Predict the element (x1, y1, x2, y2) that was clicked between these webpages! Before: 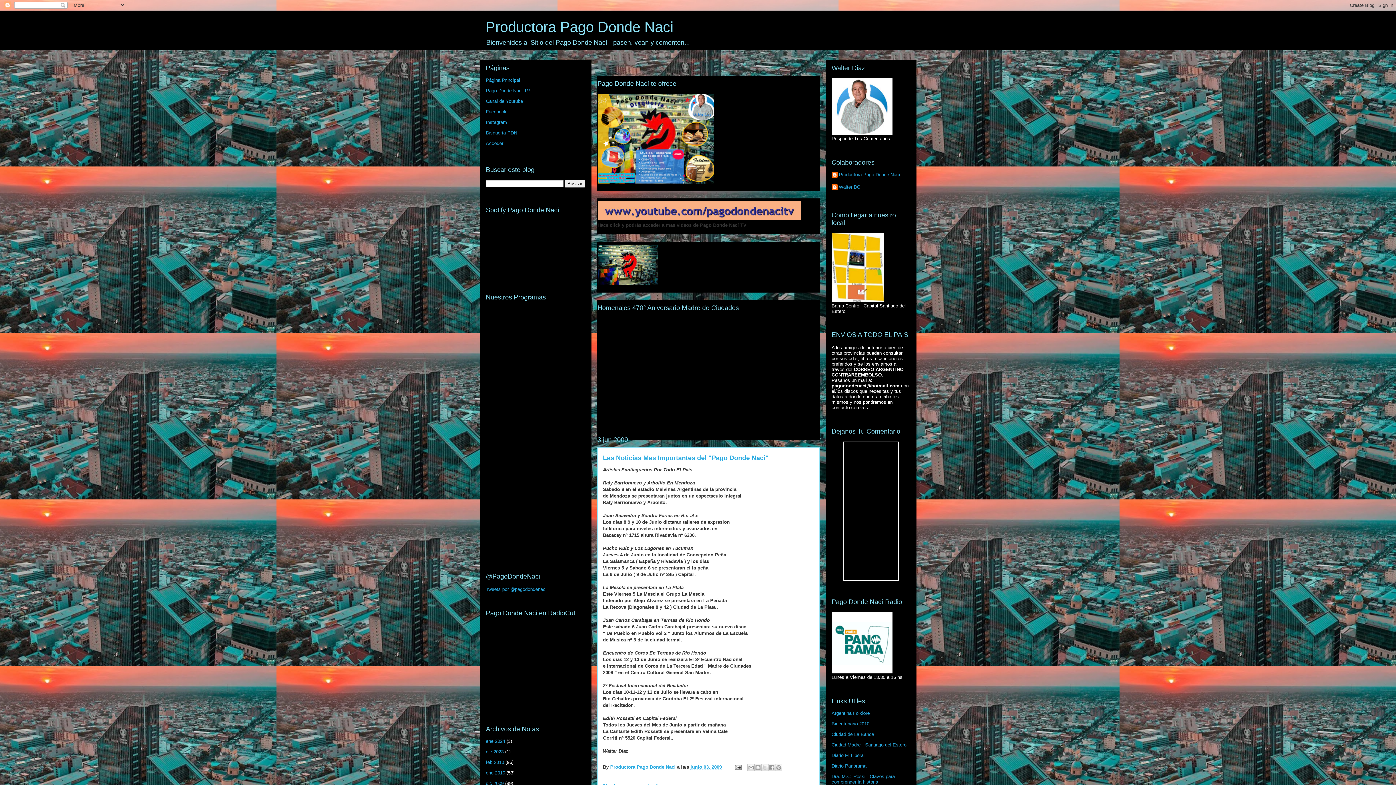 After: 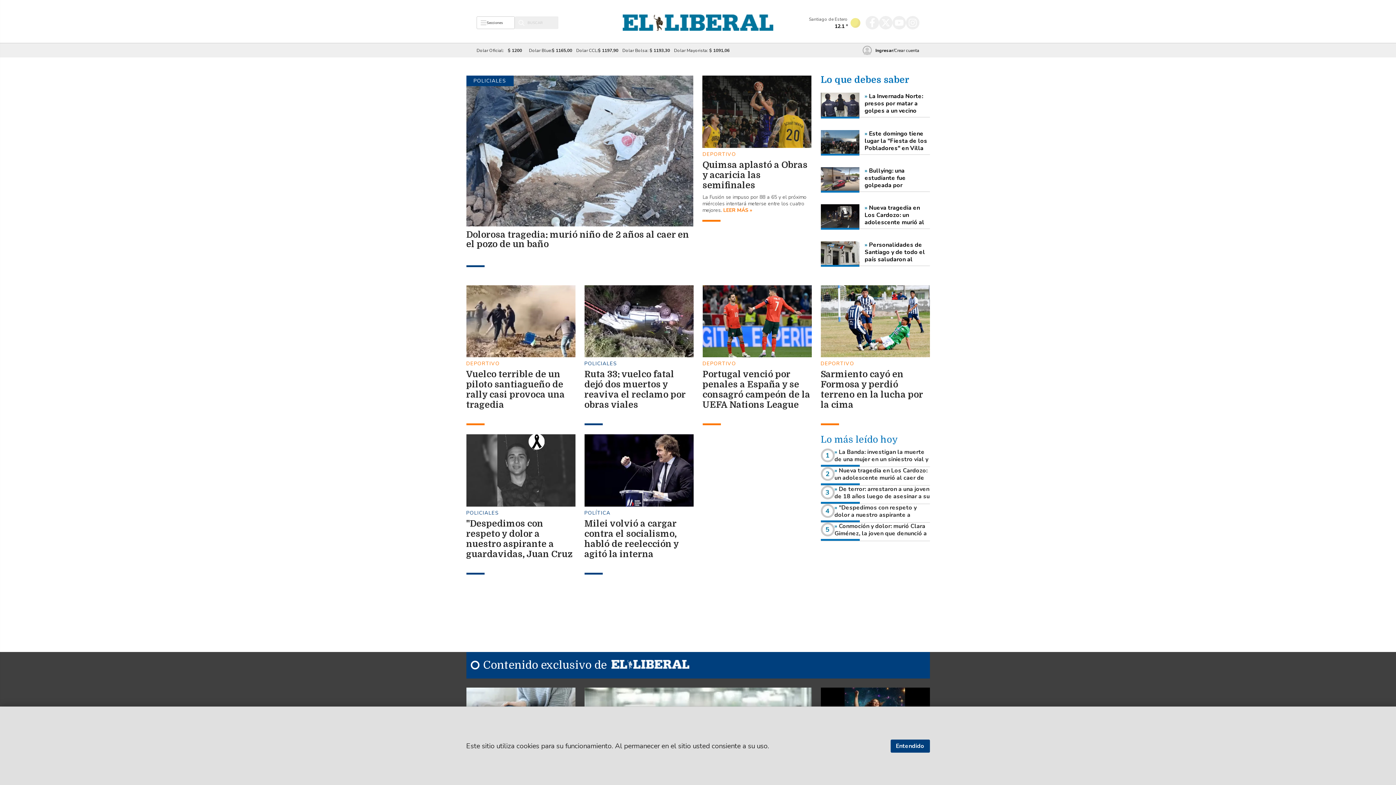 Action: label: Diario El Liberal bbox: (831, 753, 864, 758)